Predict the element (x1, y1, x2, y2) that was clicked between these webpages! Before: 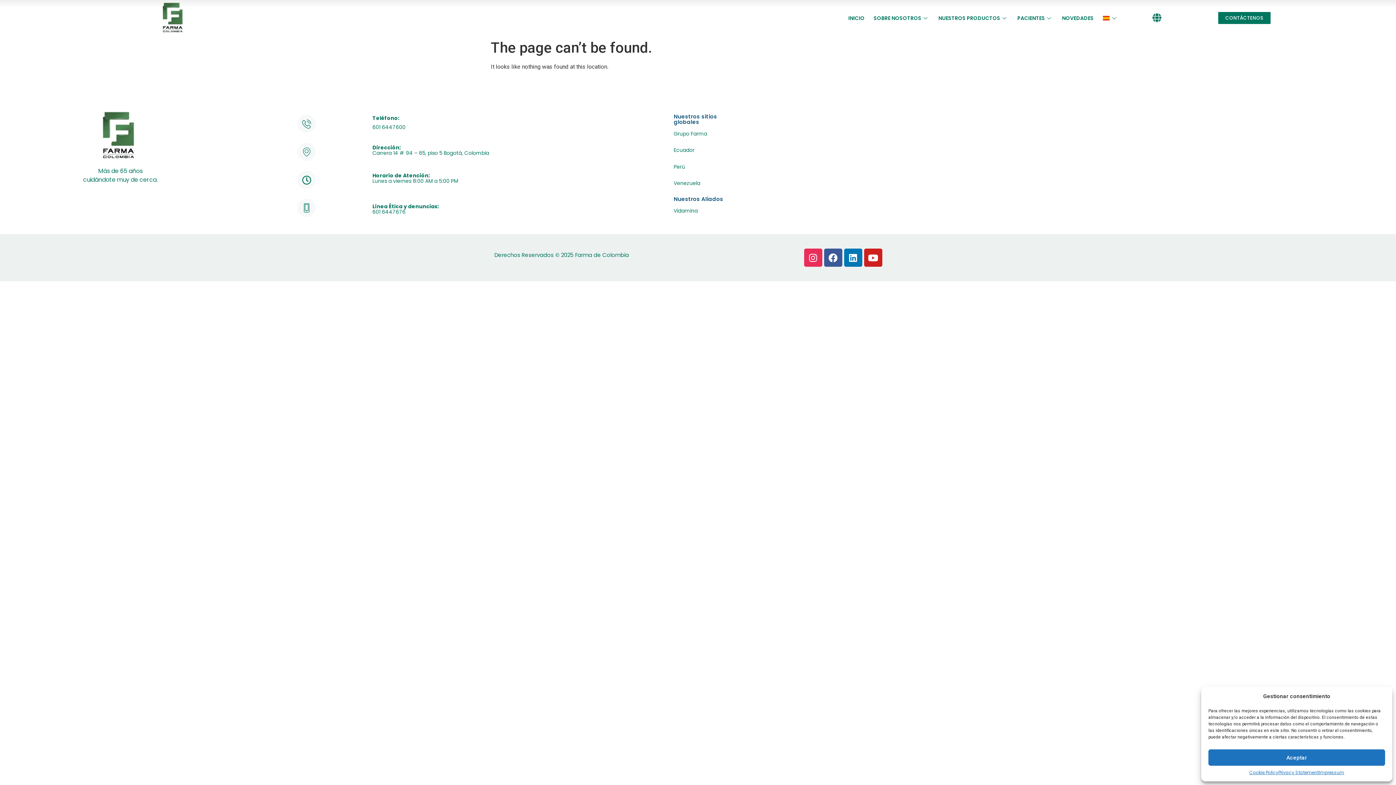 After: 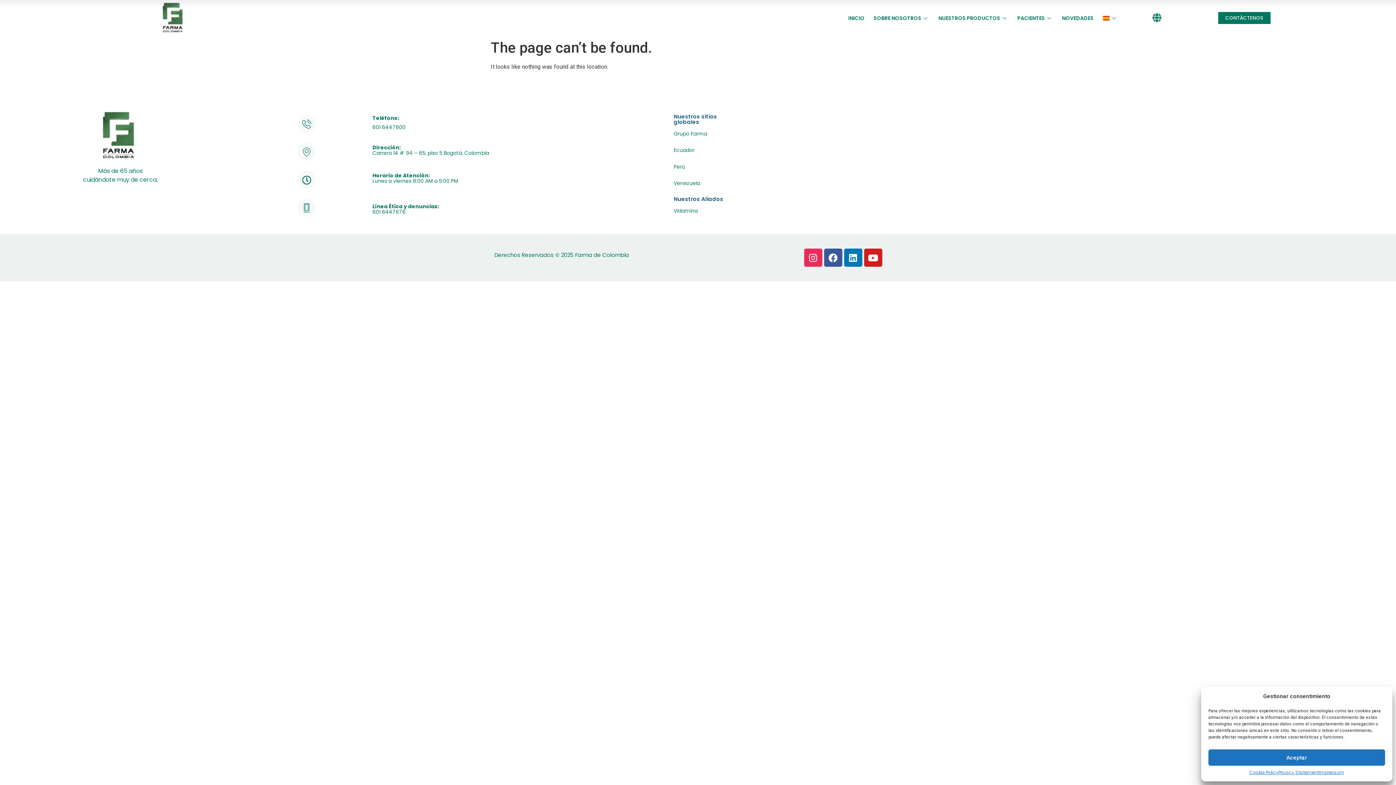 Action: label: Privacy Statement bbox: (1278, 769, 1319, 776)